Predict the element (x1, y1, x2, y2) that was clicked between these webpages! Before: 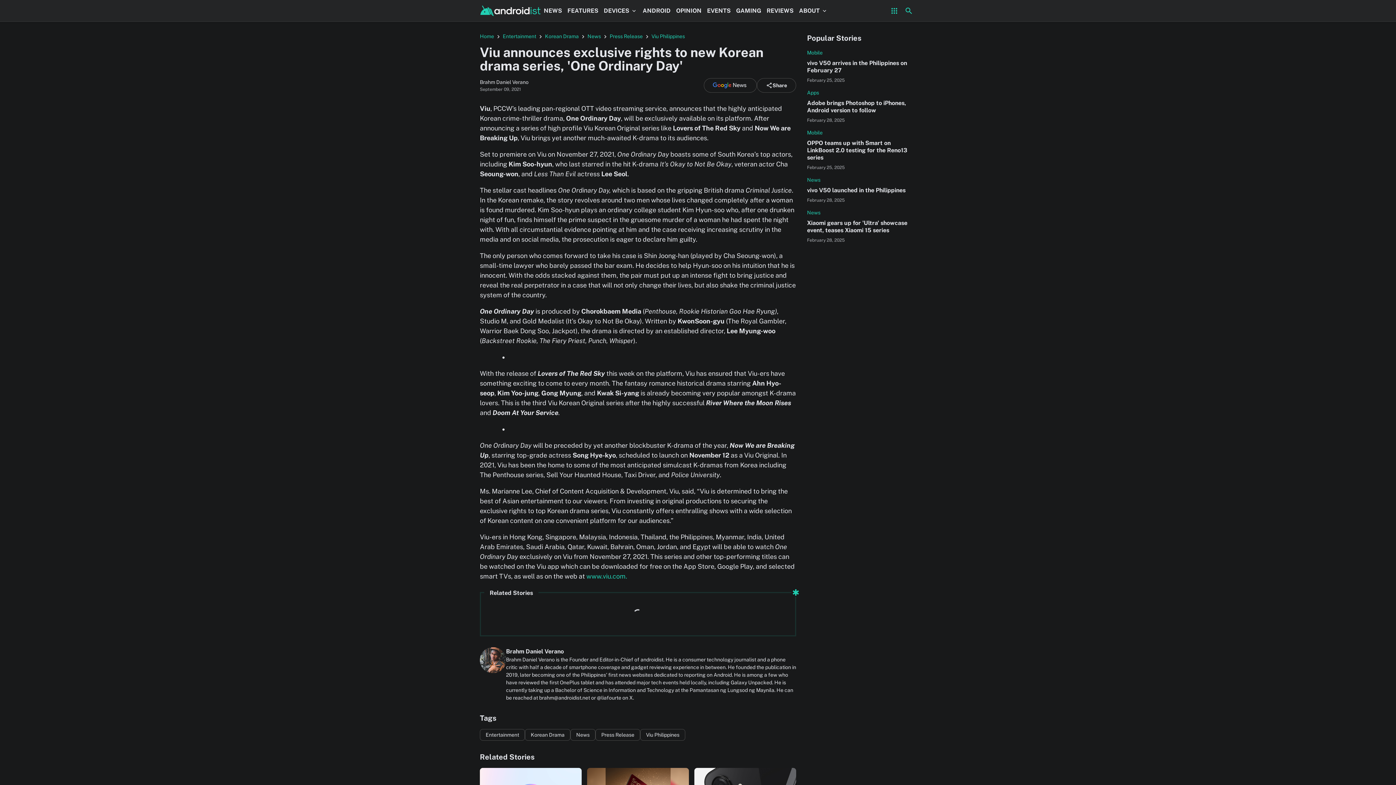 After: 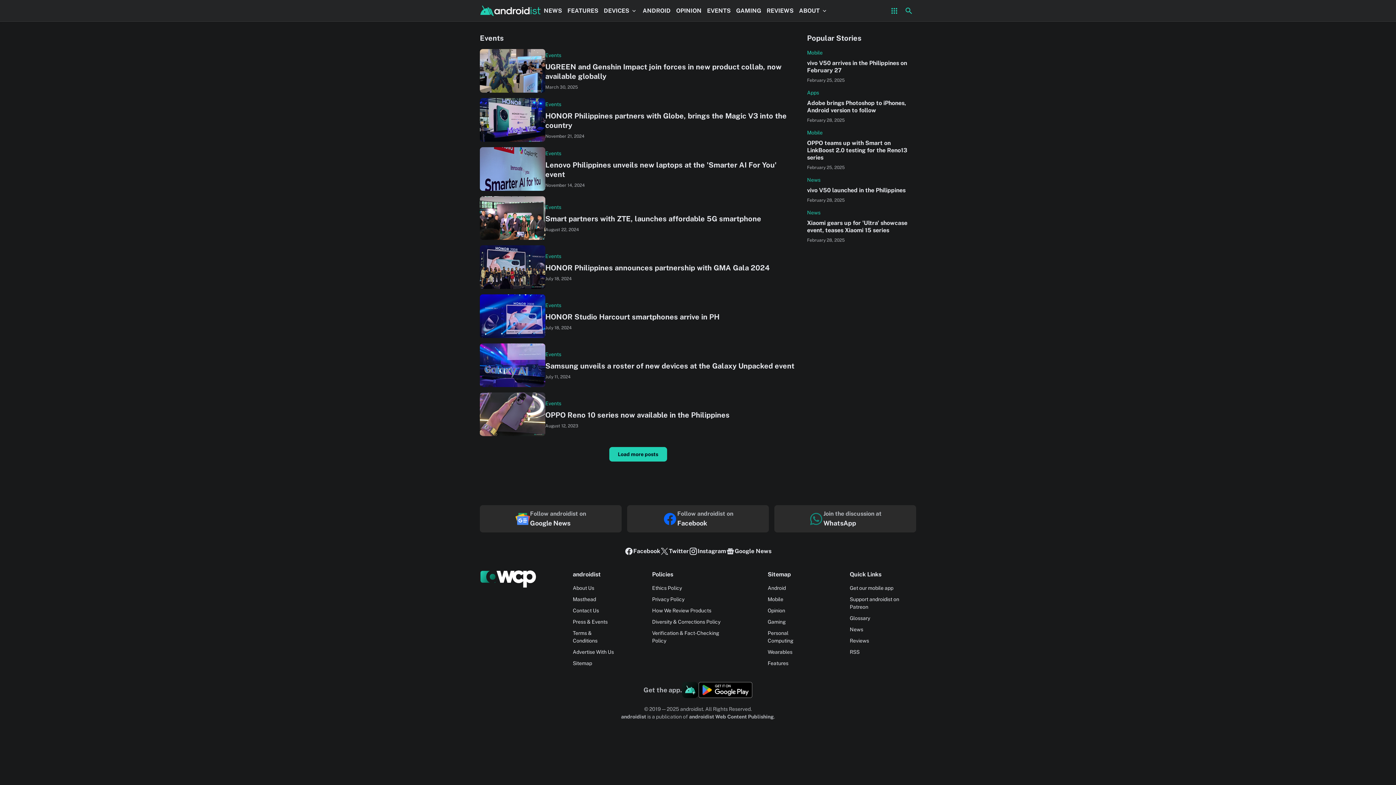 Action: label: EVENTS bbox: (704, 0, 733, 21)